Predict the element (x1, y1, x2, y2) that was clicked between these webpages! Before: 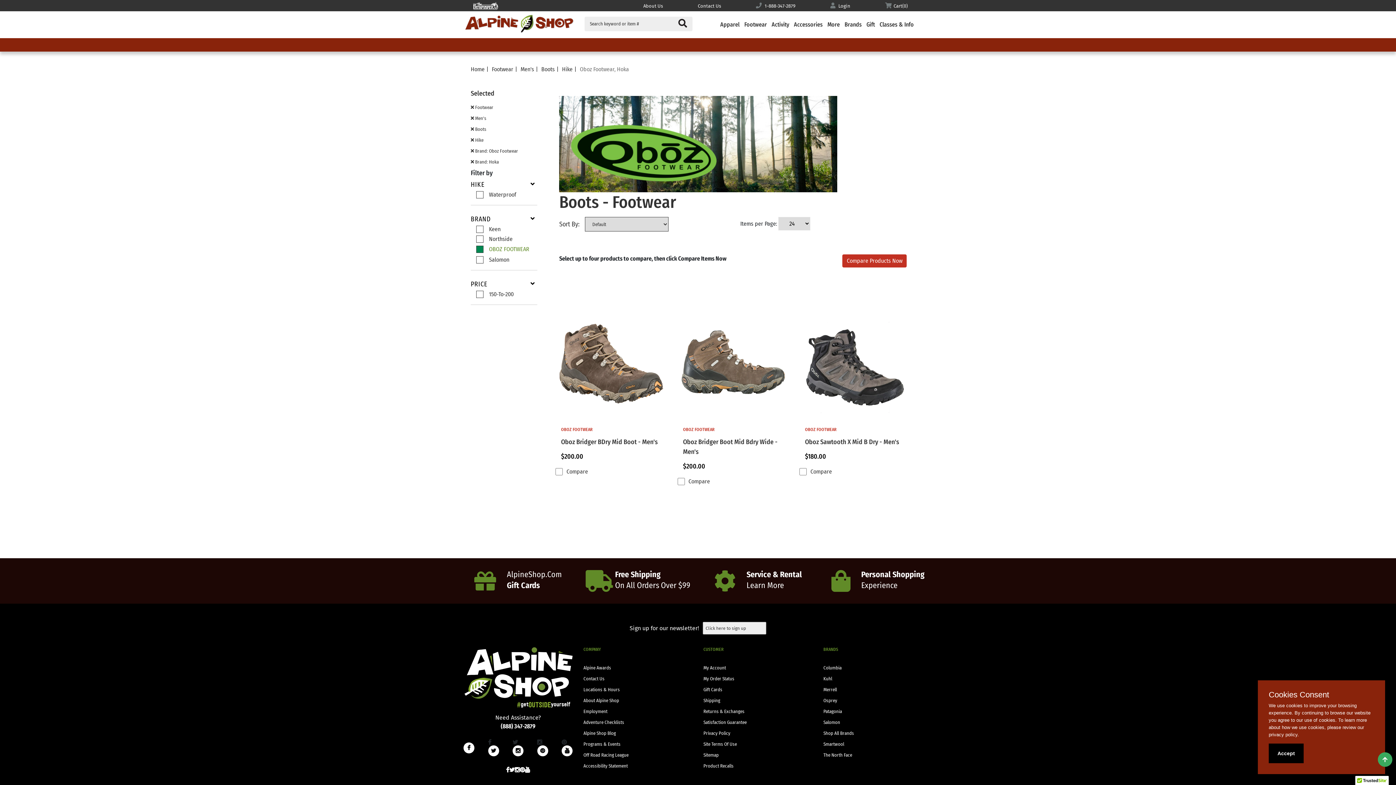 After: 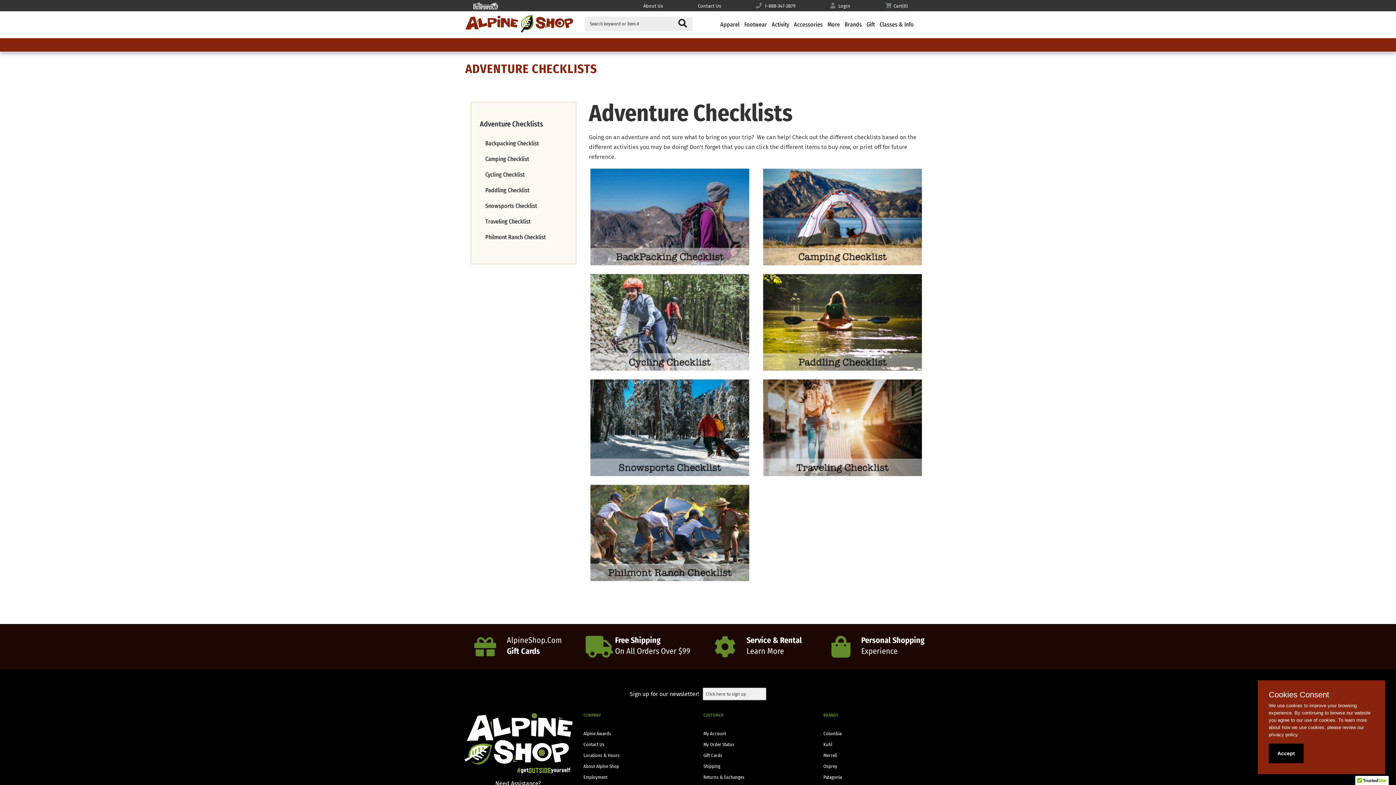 Action: bbox: (583, 719, 624, 726) label: Adventure Checklists